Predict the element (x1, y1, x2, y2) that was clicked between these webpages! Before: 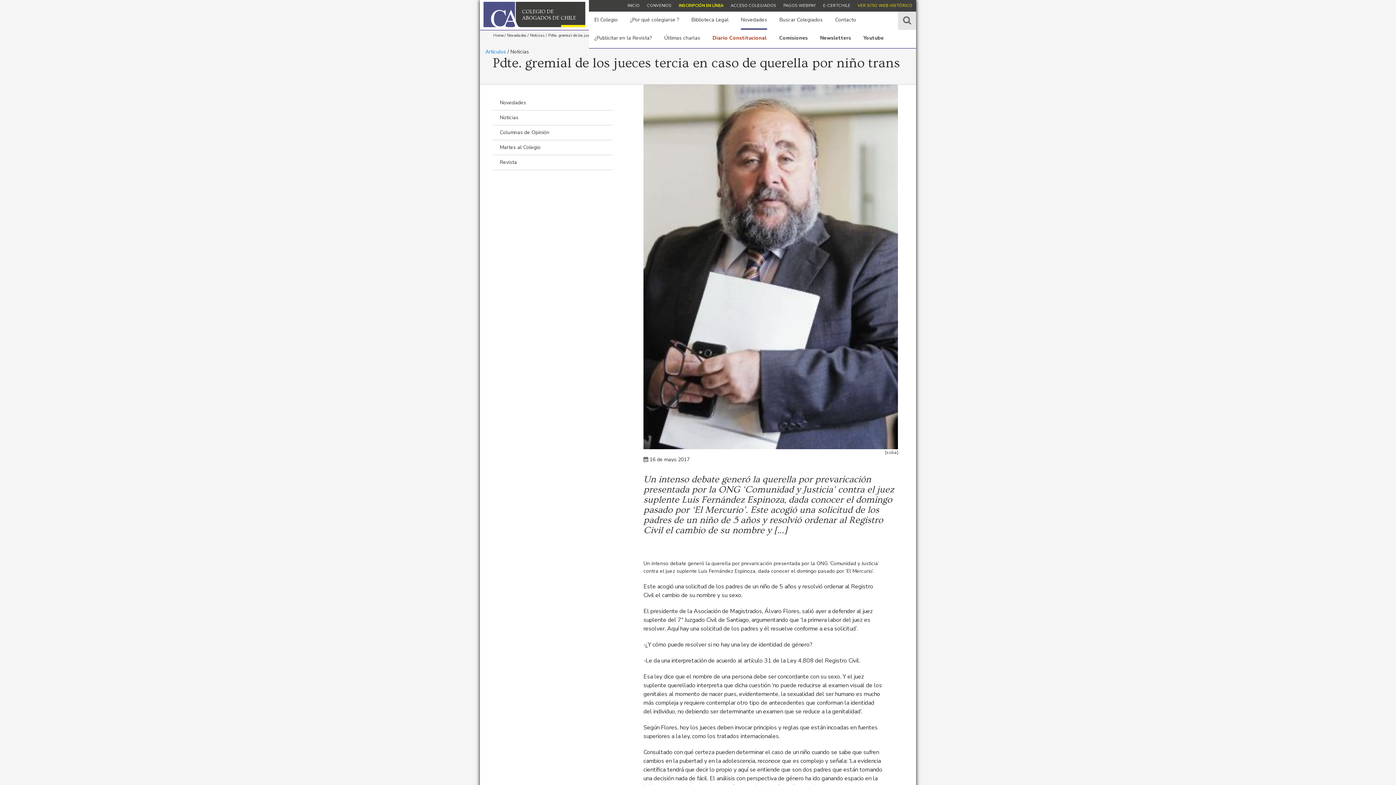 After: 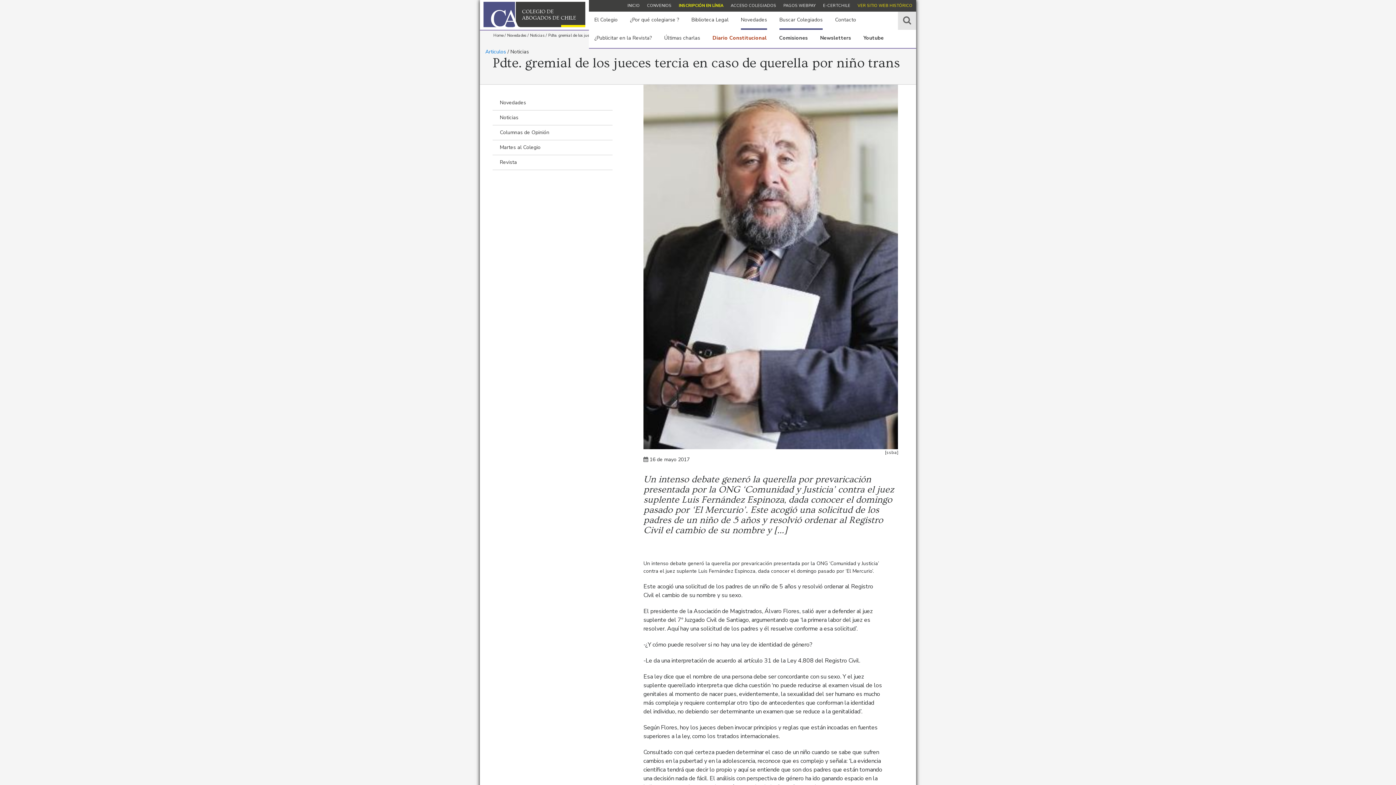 Action: bbox: (779, 11, 822, 29) label: Buscar Colegiados